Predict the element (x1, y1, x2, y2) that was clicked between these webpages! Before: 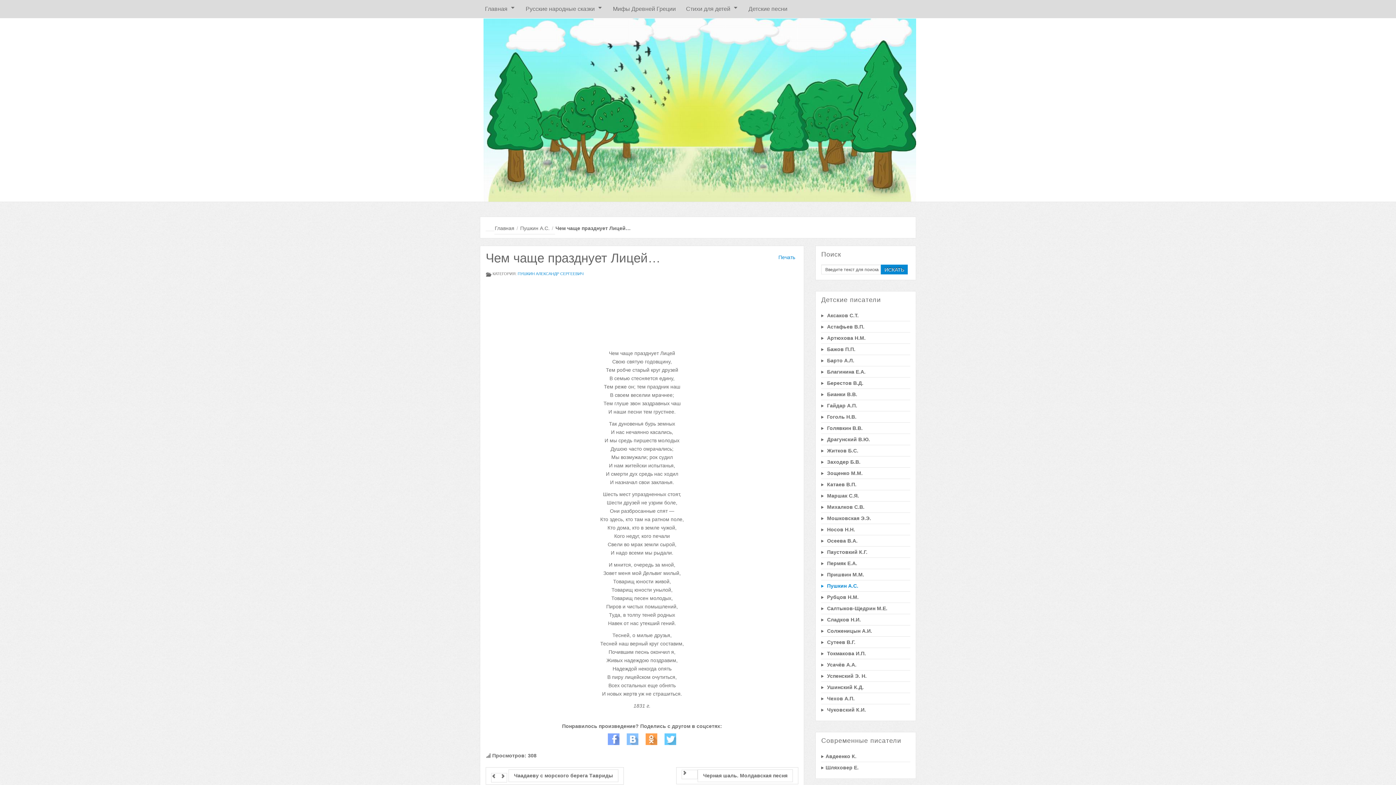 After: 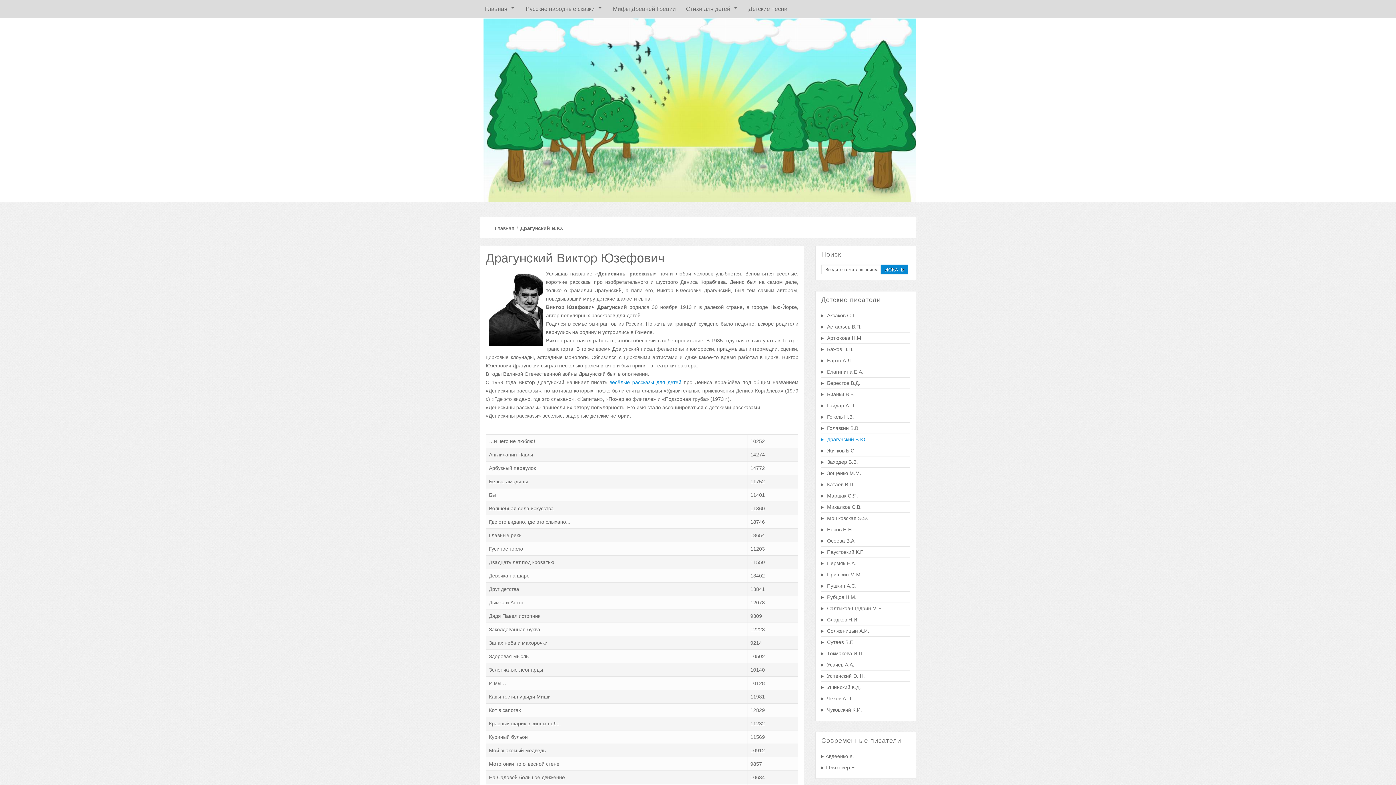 Action: label:  Драгунский В.Ю. bbox: (821, 434, 910, 445)